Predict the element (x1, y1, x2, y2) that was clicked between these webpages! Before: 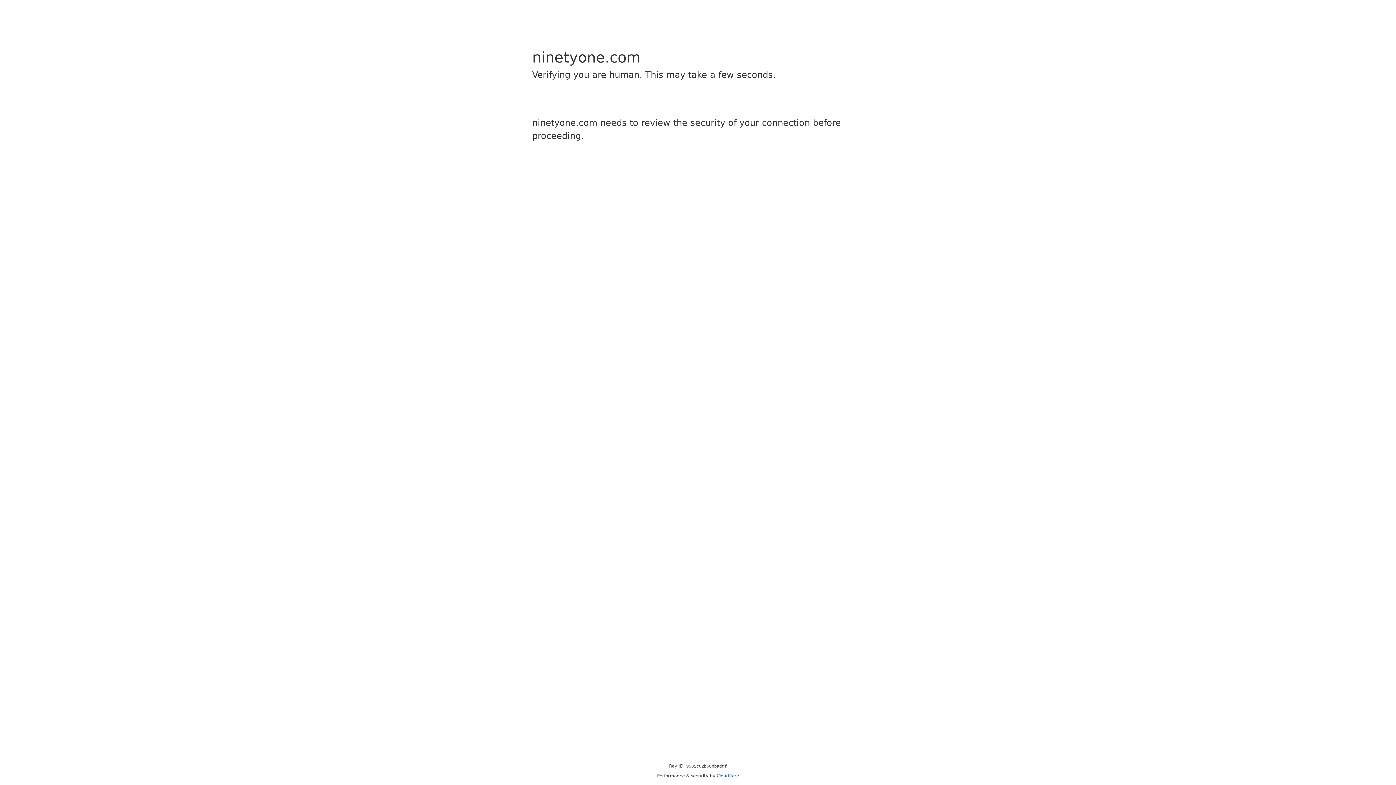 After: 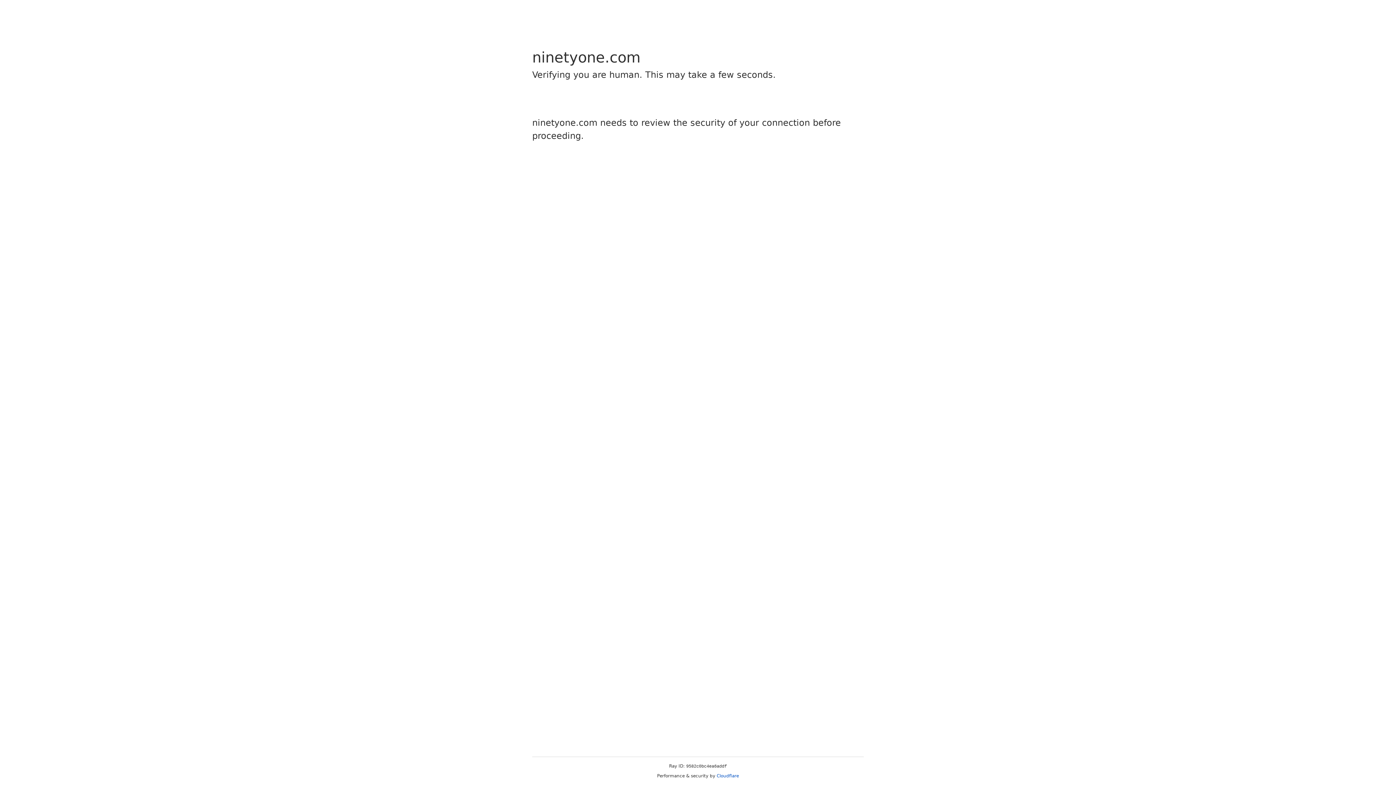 Action: label: Cloudflare bbox: (716, 773, 739, 778)